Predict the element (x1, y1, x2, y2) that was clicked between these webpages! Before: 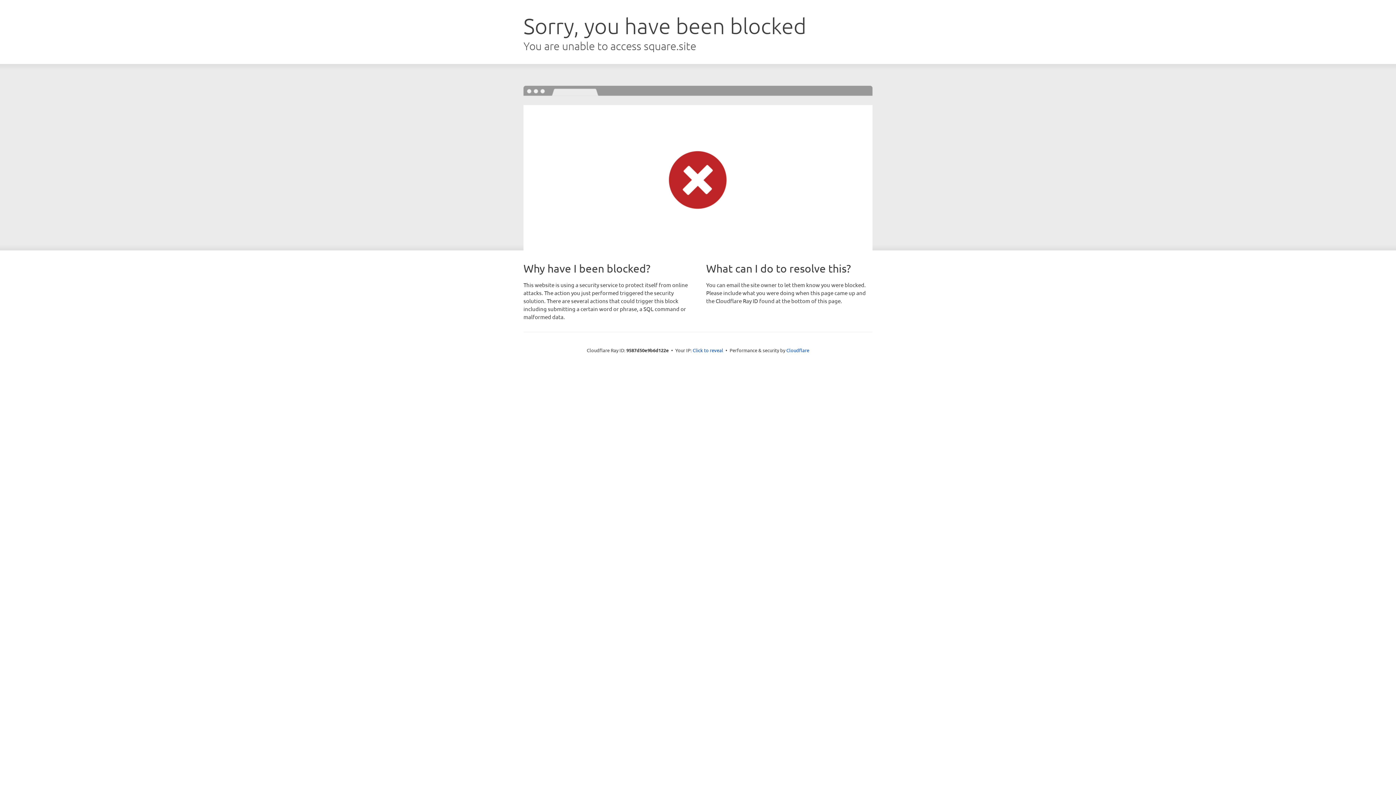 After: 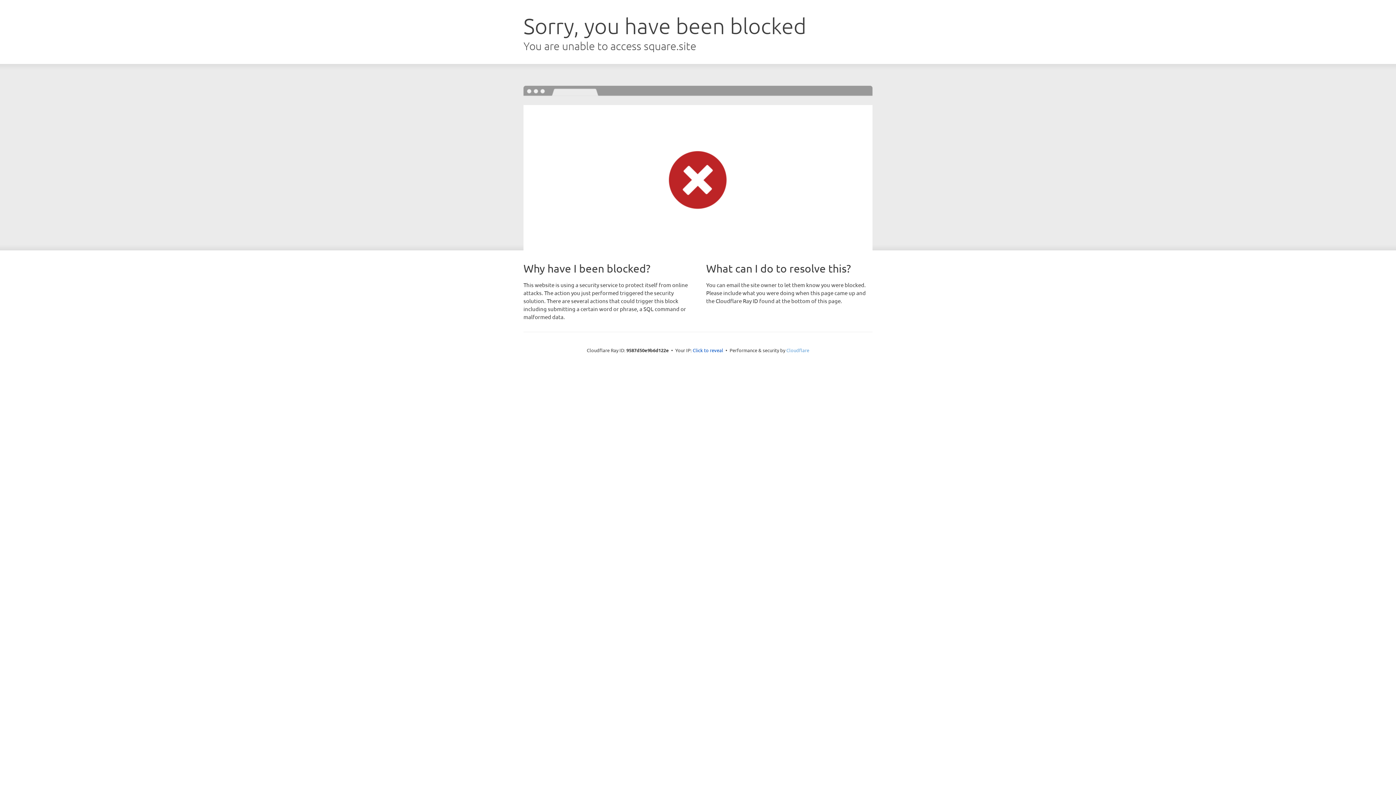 Action: bbox: (786, 347, 809, 353) label: Cloudflare